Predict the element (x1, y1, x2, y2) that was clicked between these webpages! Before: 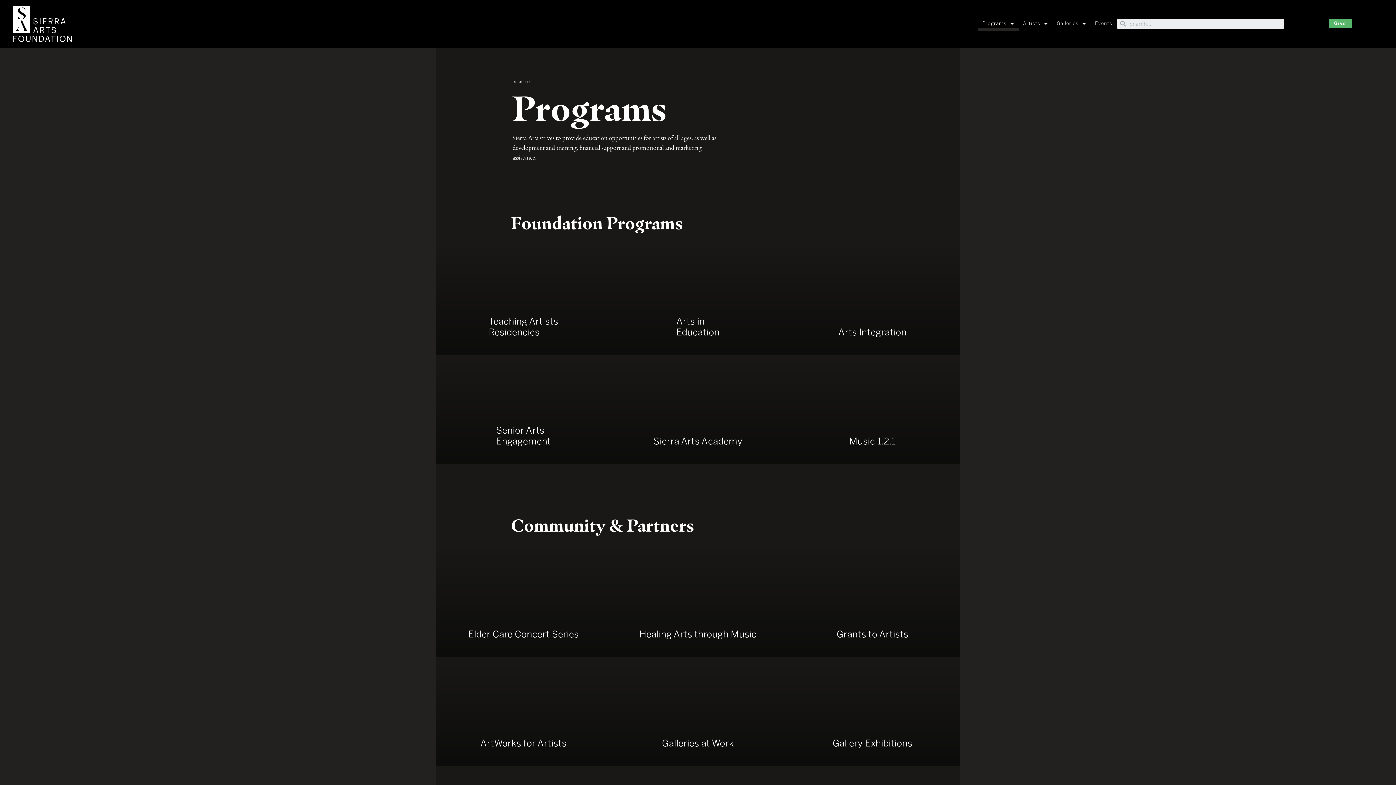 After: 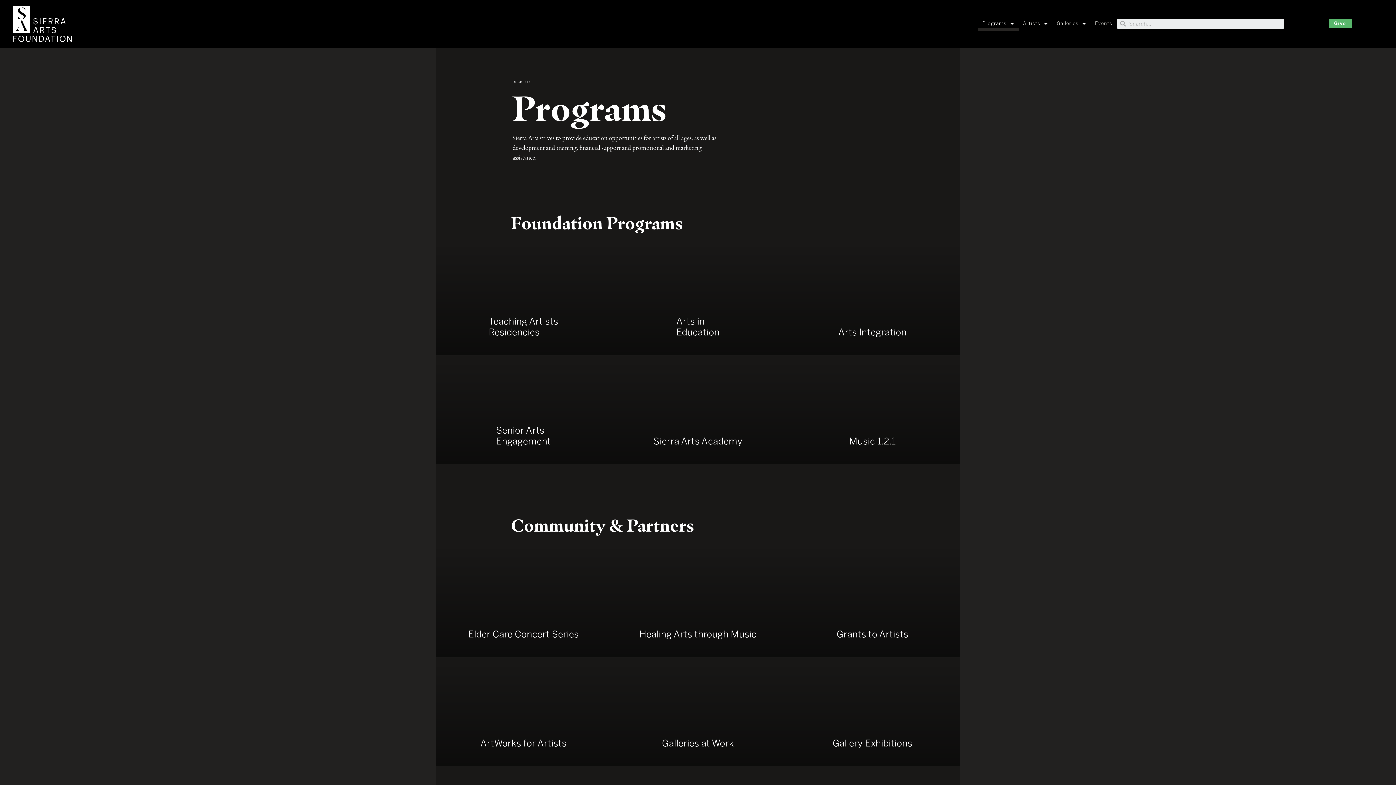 Action: label: FOR ARTISTS bbox: (512, 80, 530, 83)